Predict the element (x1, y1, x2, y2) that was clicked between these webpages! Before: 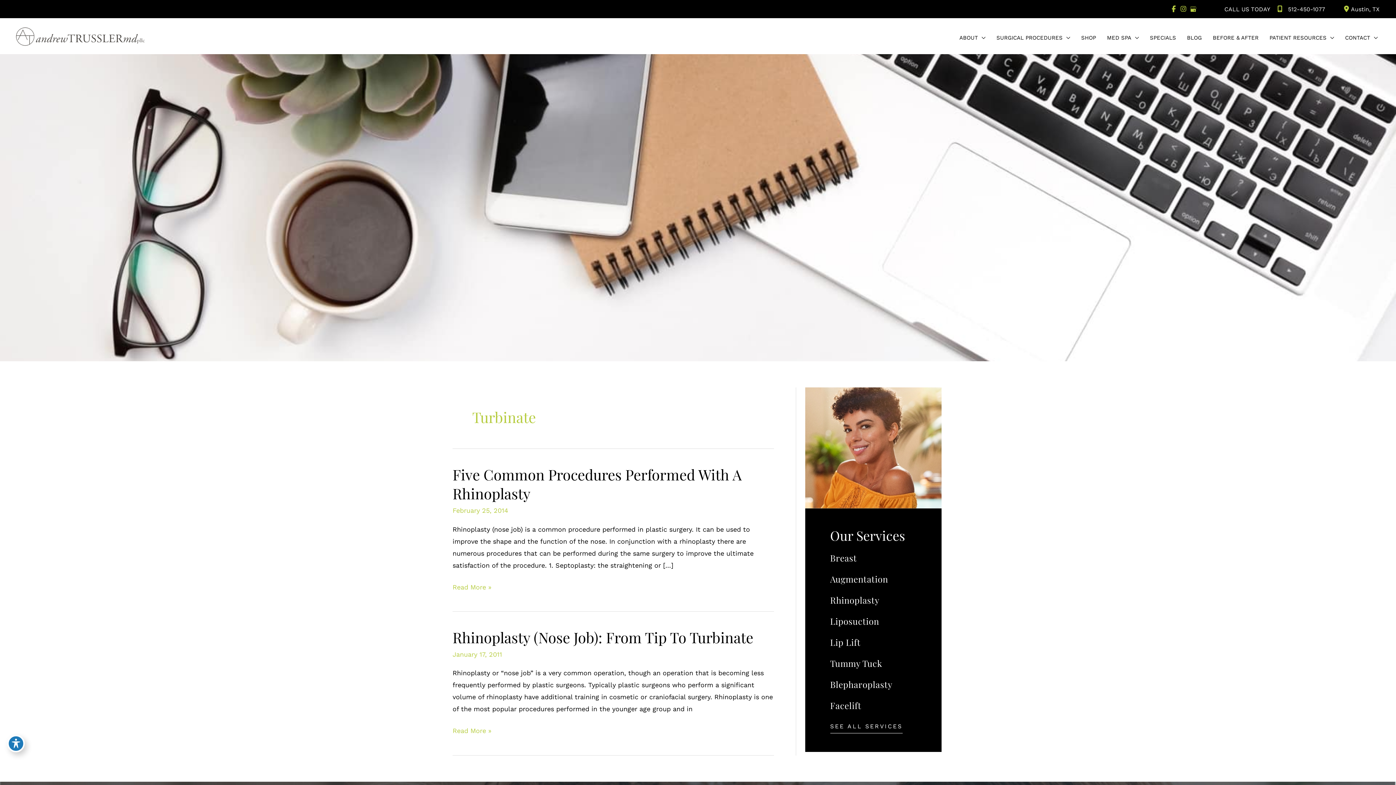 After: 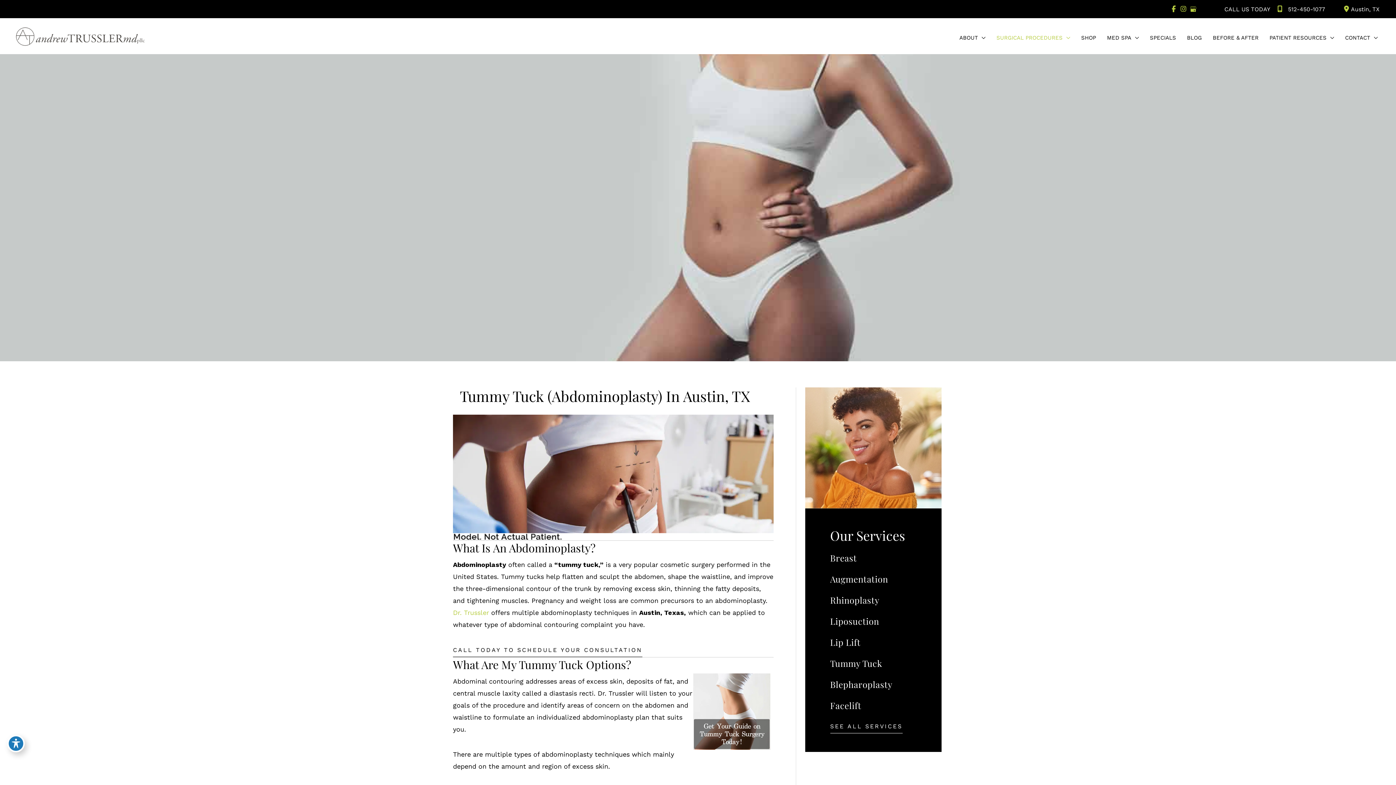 Action: label: Tummy Tuck bbox: (830, 657, 882, 669)